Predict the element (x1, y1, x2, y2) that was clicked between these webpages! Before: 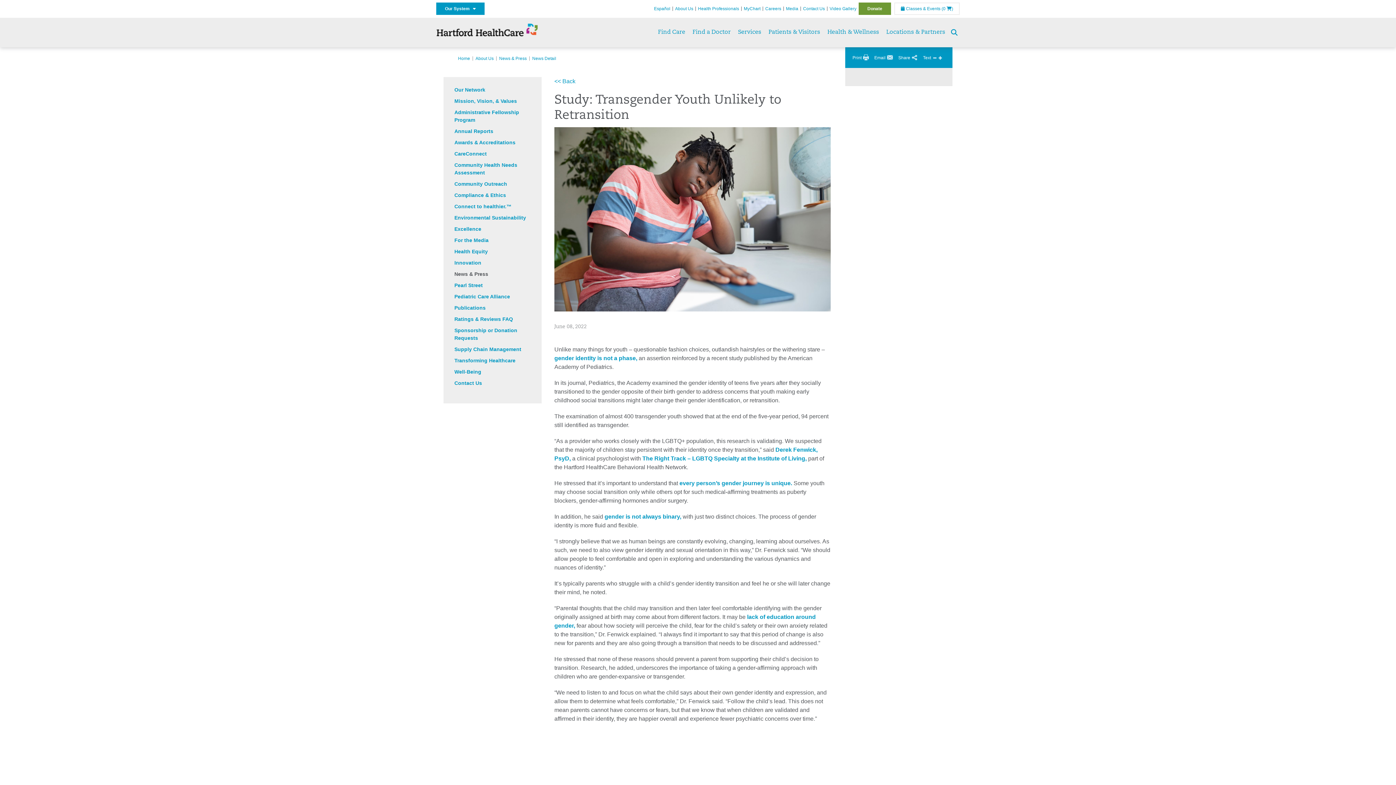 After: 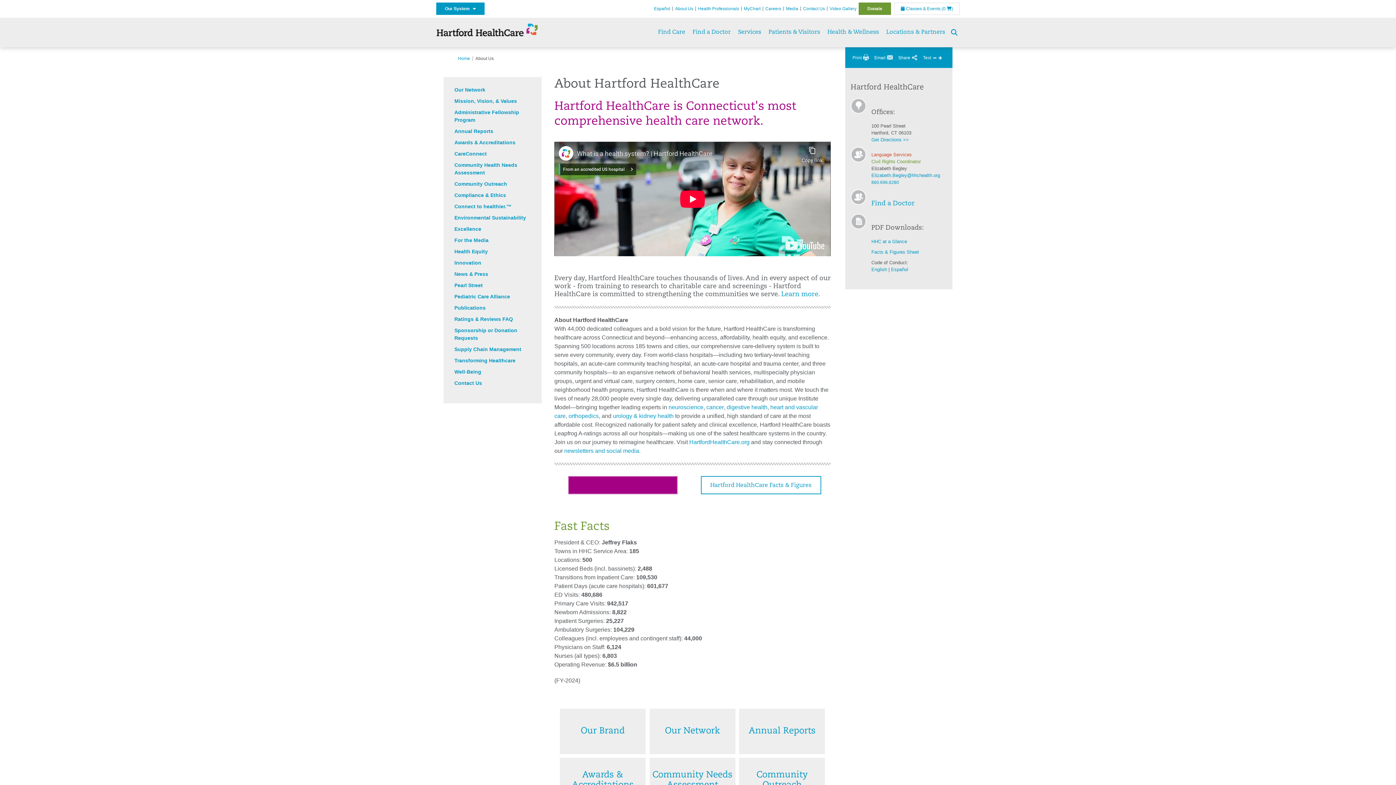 Action: label: About Us bbox: (475, 56, 493, 61)